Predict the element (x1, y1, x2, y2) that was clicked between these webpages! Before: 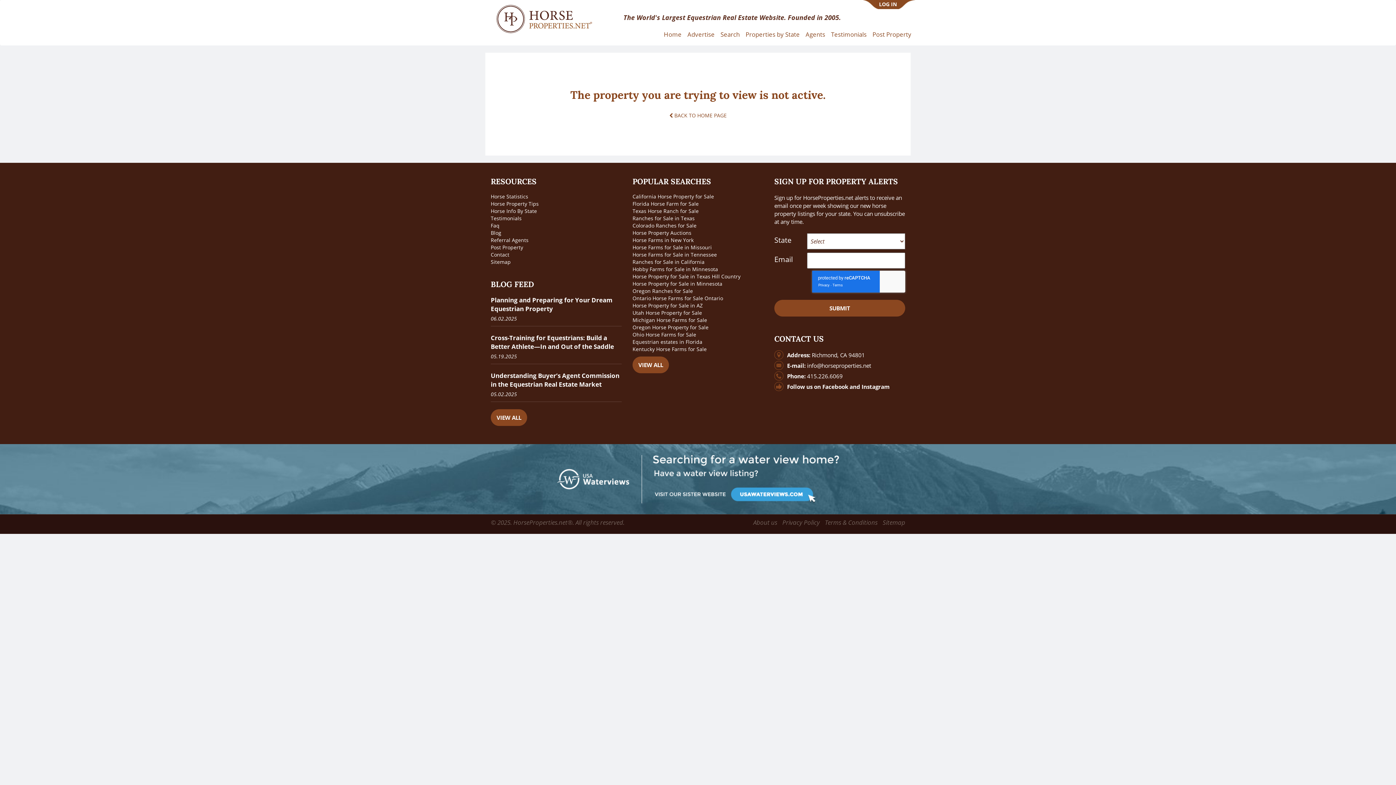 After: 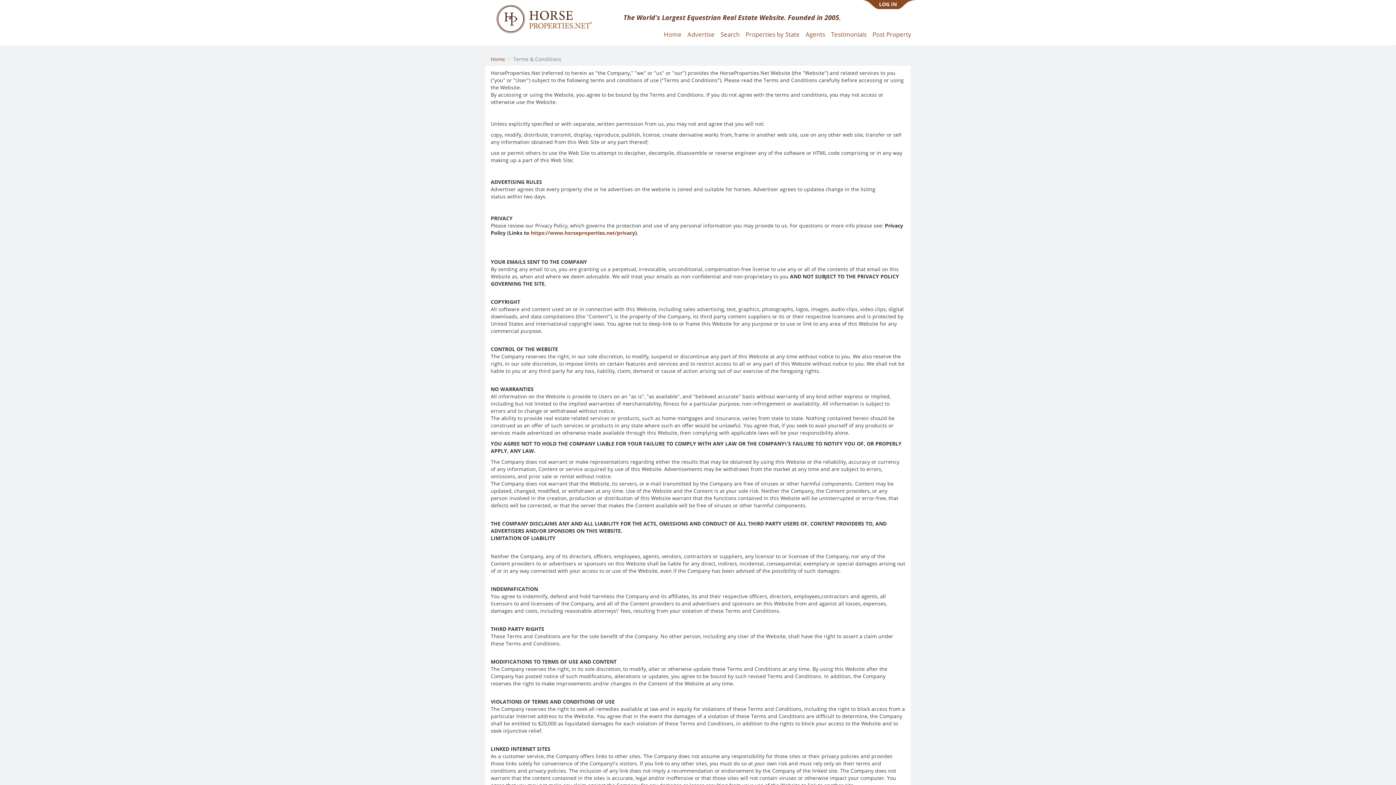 Action: bbox: (821, 518, 877, 526) label: Terms & Conditions